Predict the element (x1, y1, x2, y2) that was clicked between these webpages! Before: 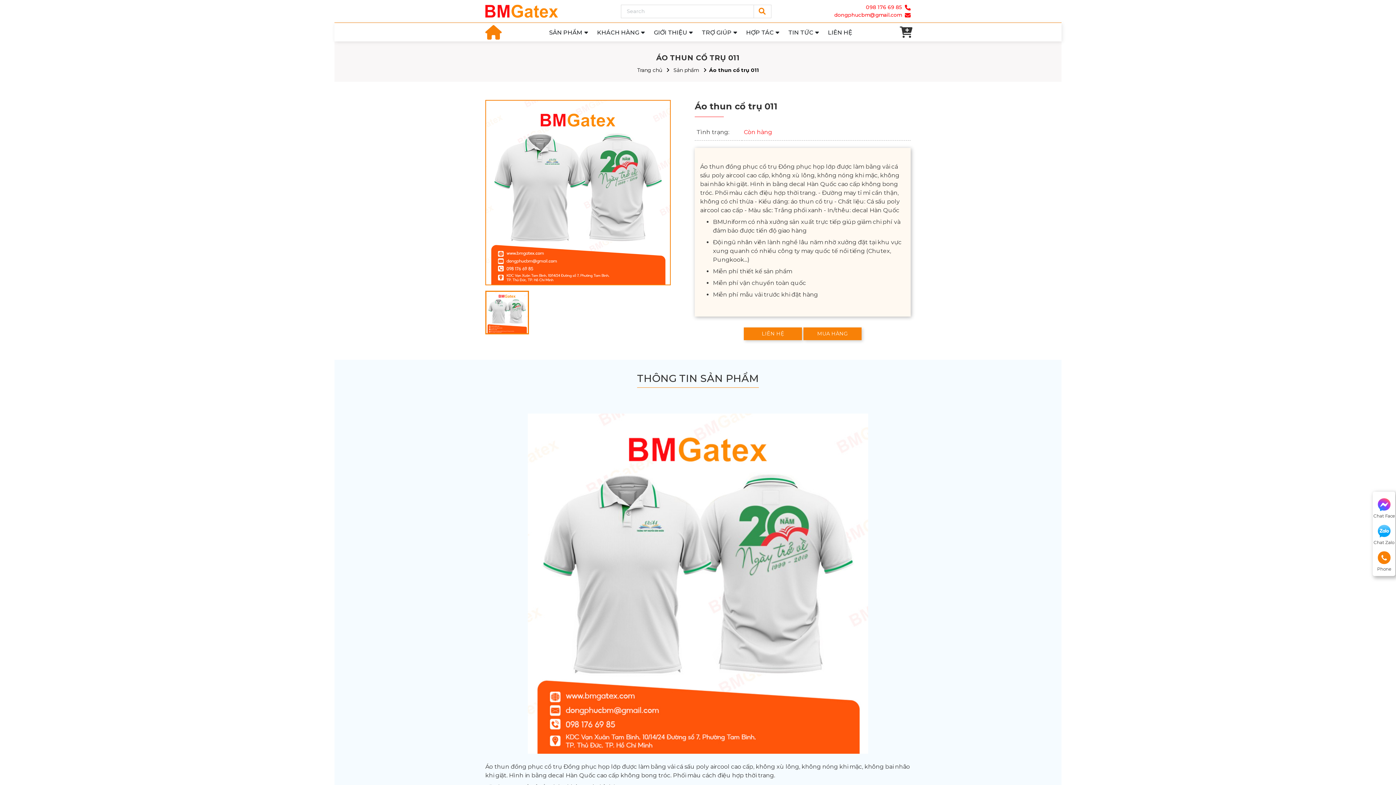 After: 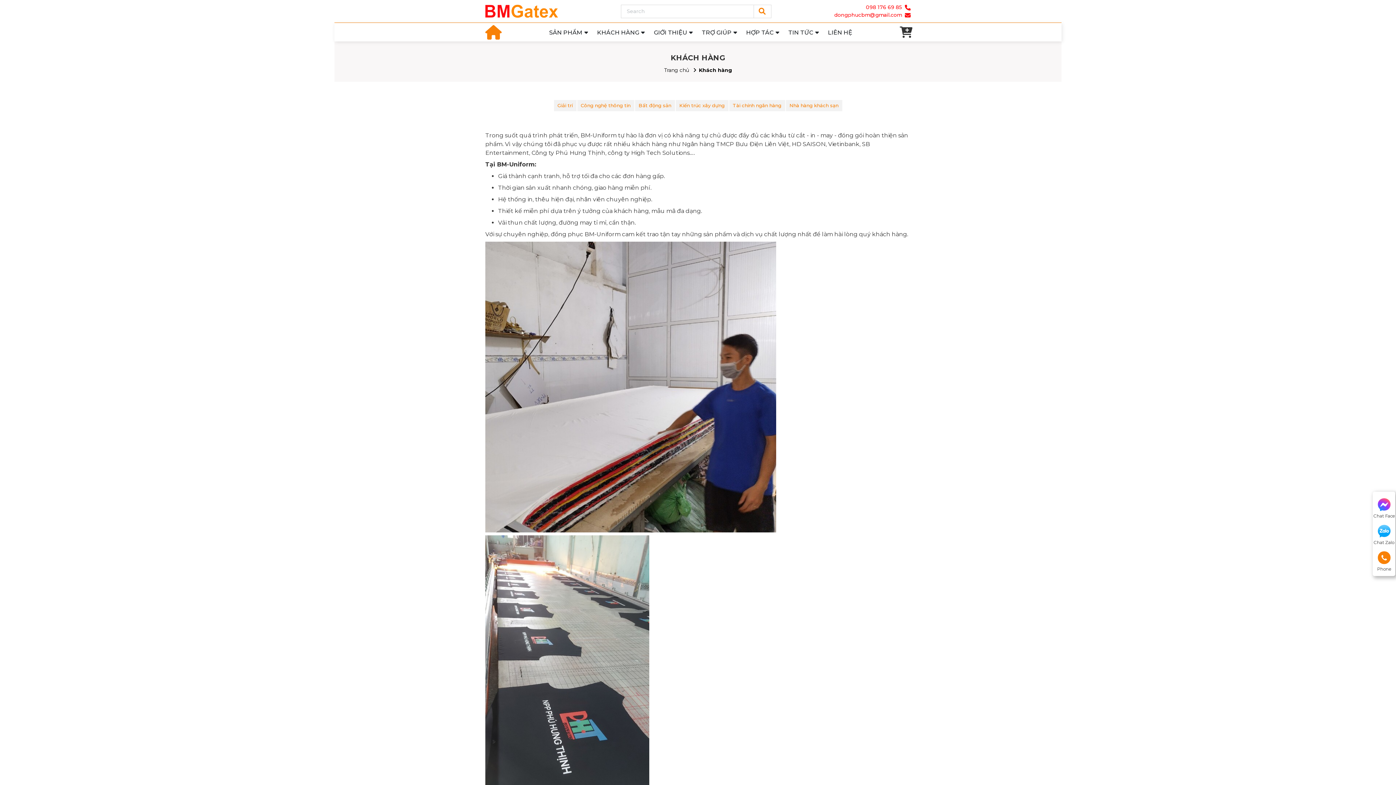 Action: label: KHÁCH HÀNG bbox: (591, 24, 648, 41)